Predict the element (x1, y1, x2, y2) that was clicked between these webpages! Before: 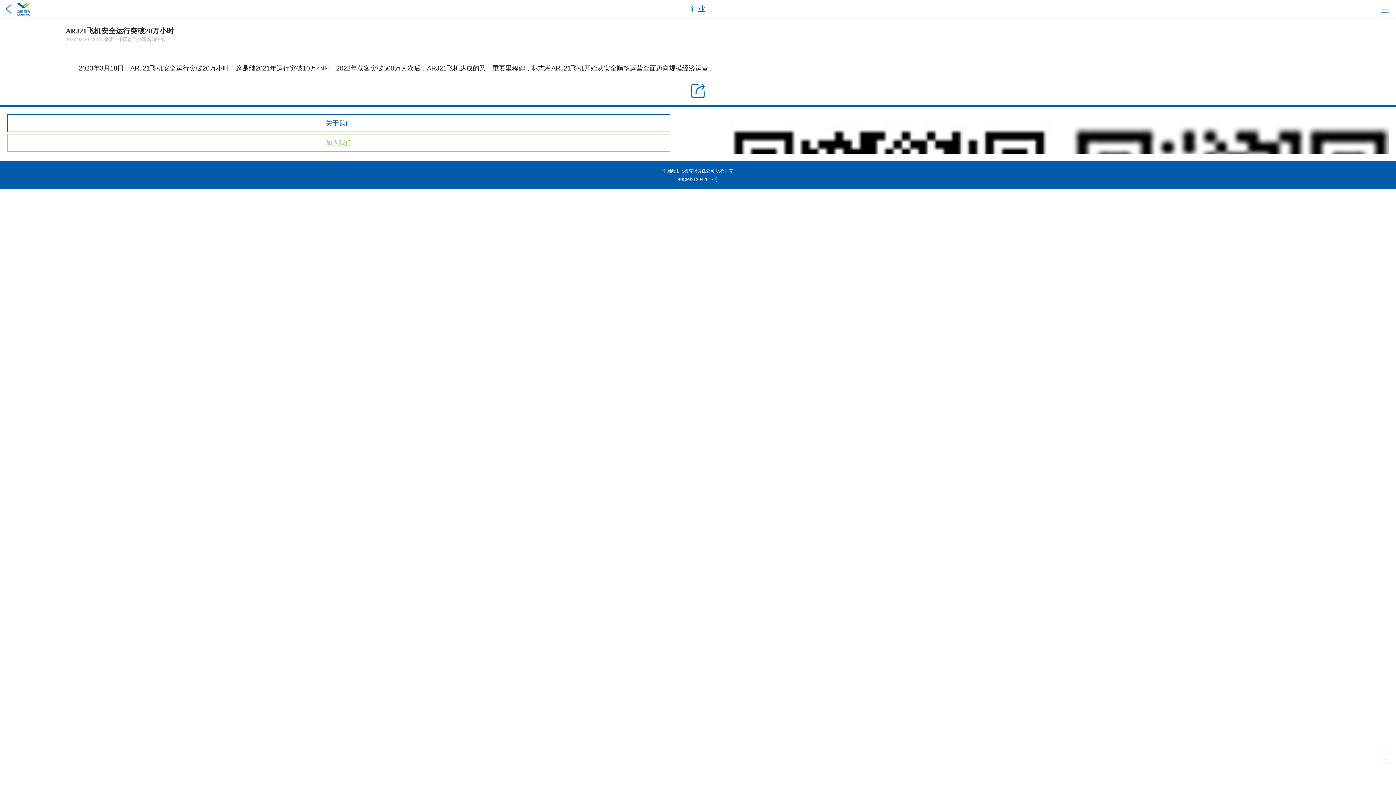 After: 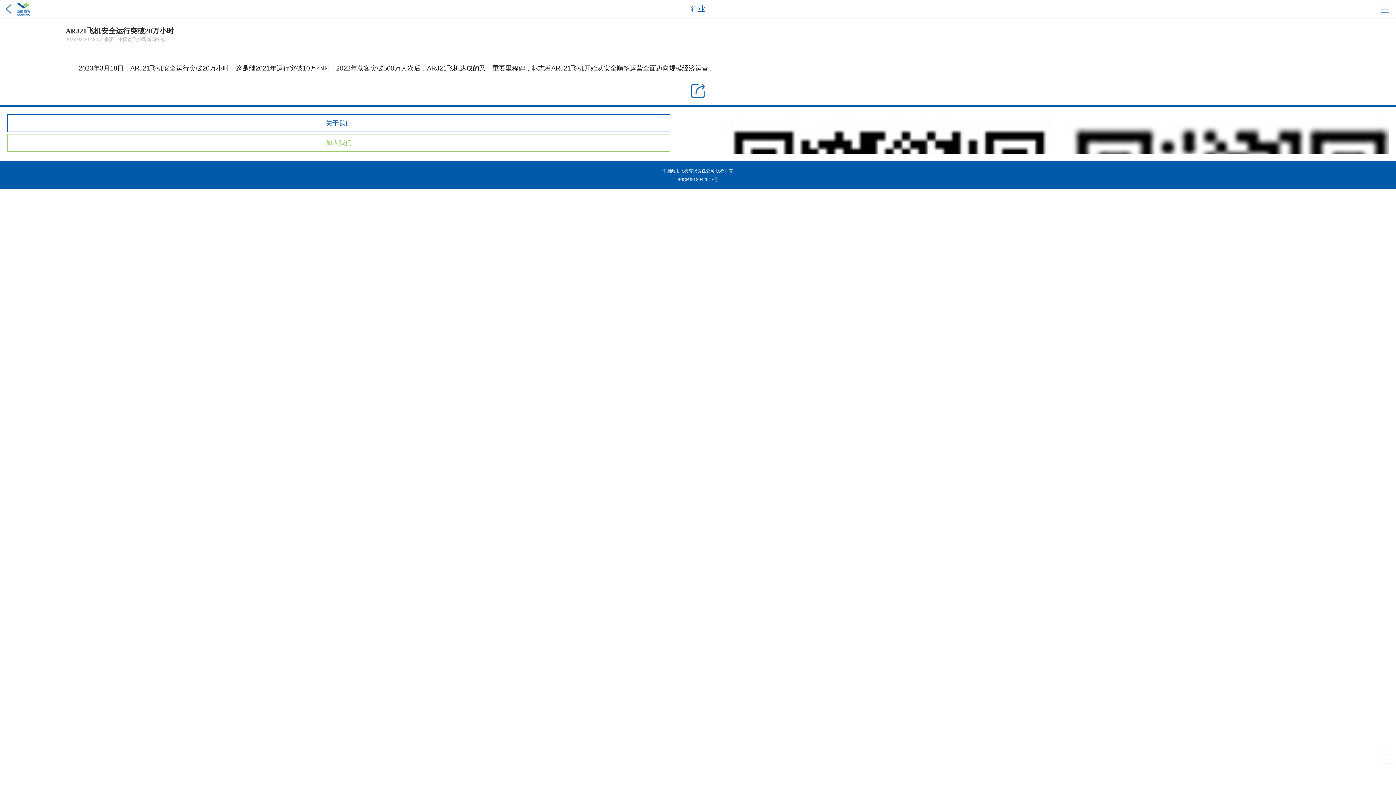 Action: bbox: (1378, 749, 1393, 764)